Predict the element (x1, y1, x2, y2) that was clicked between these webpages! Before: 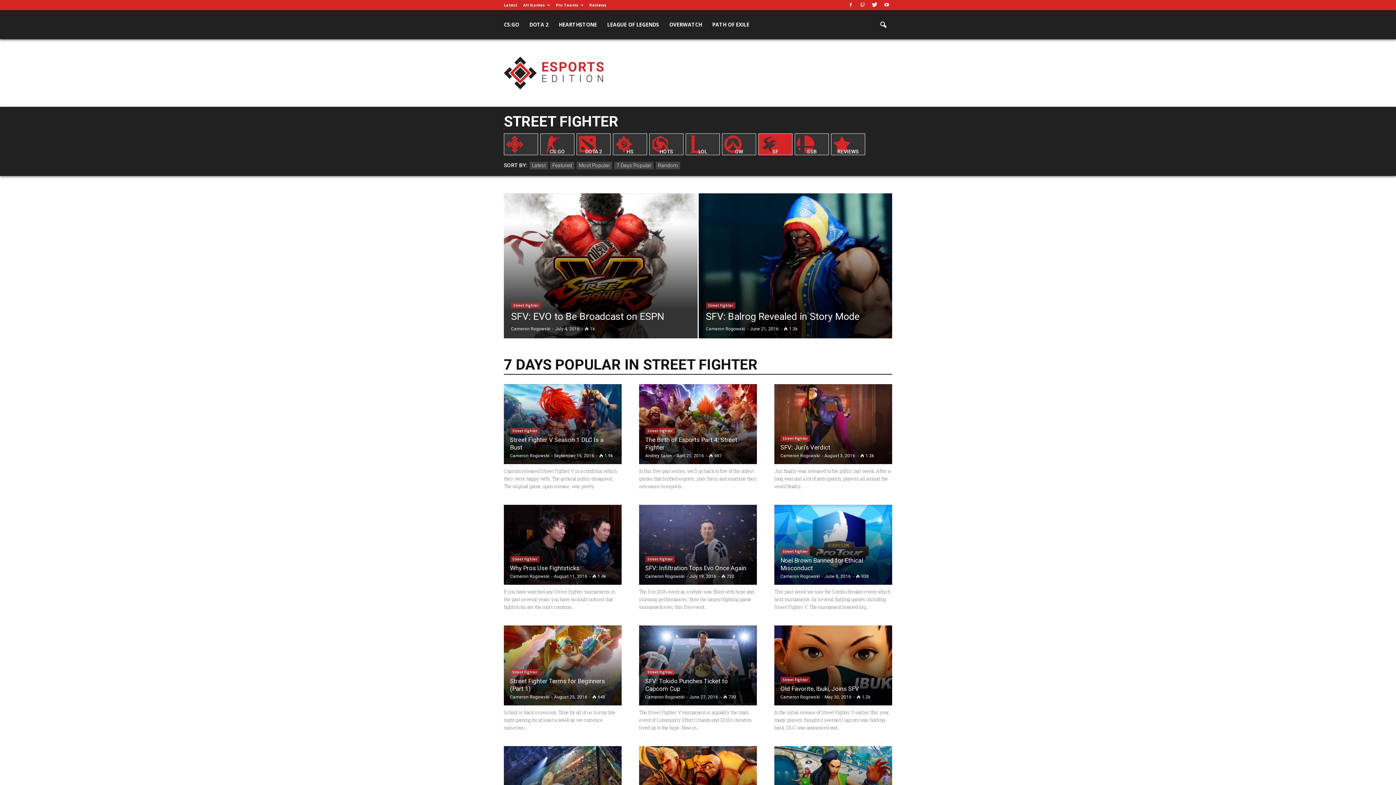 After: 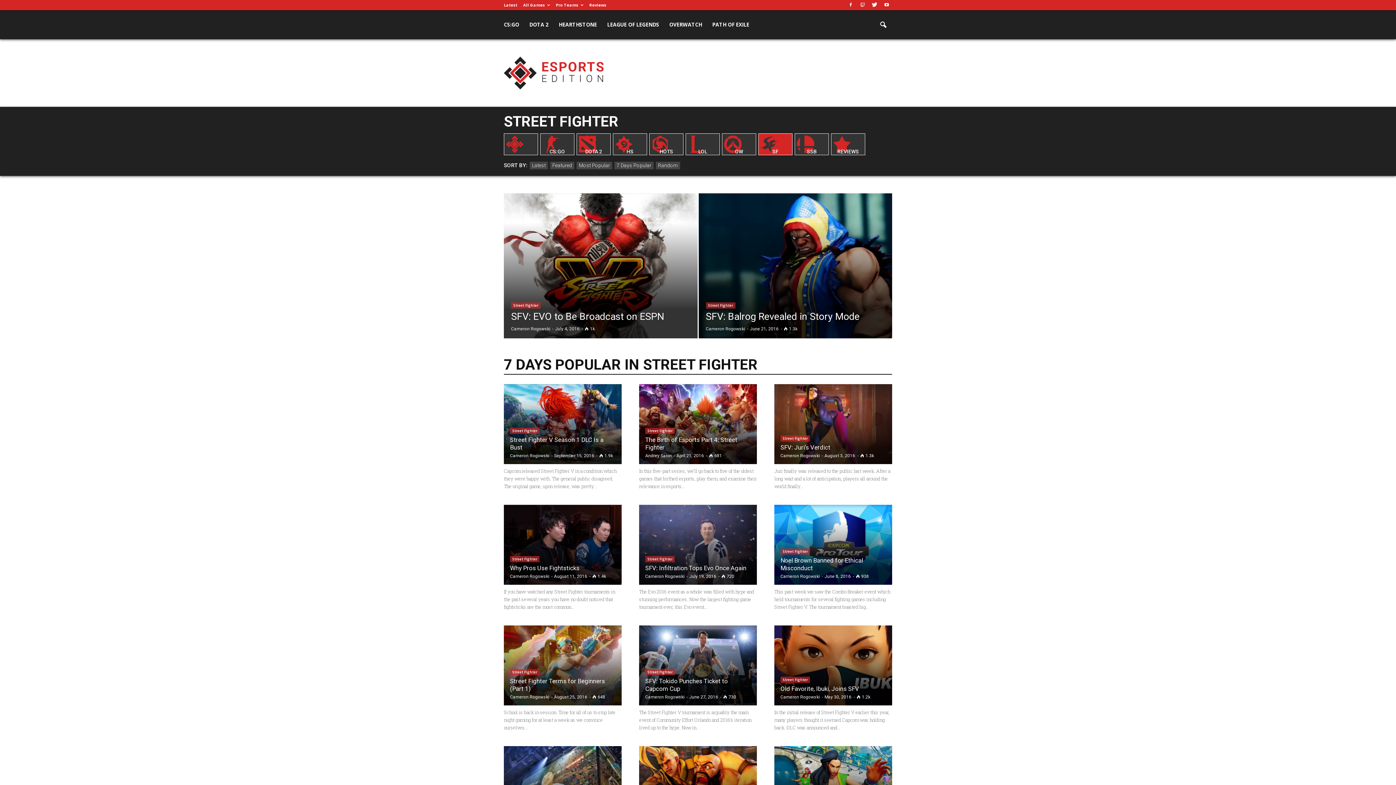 Action: bbox: (758, 133, 792, 155) label: SF